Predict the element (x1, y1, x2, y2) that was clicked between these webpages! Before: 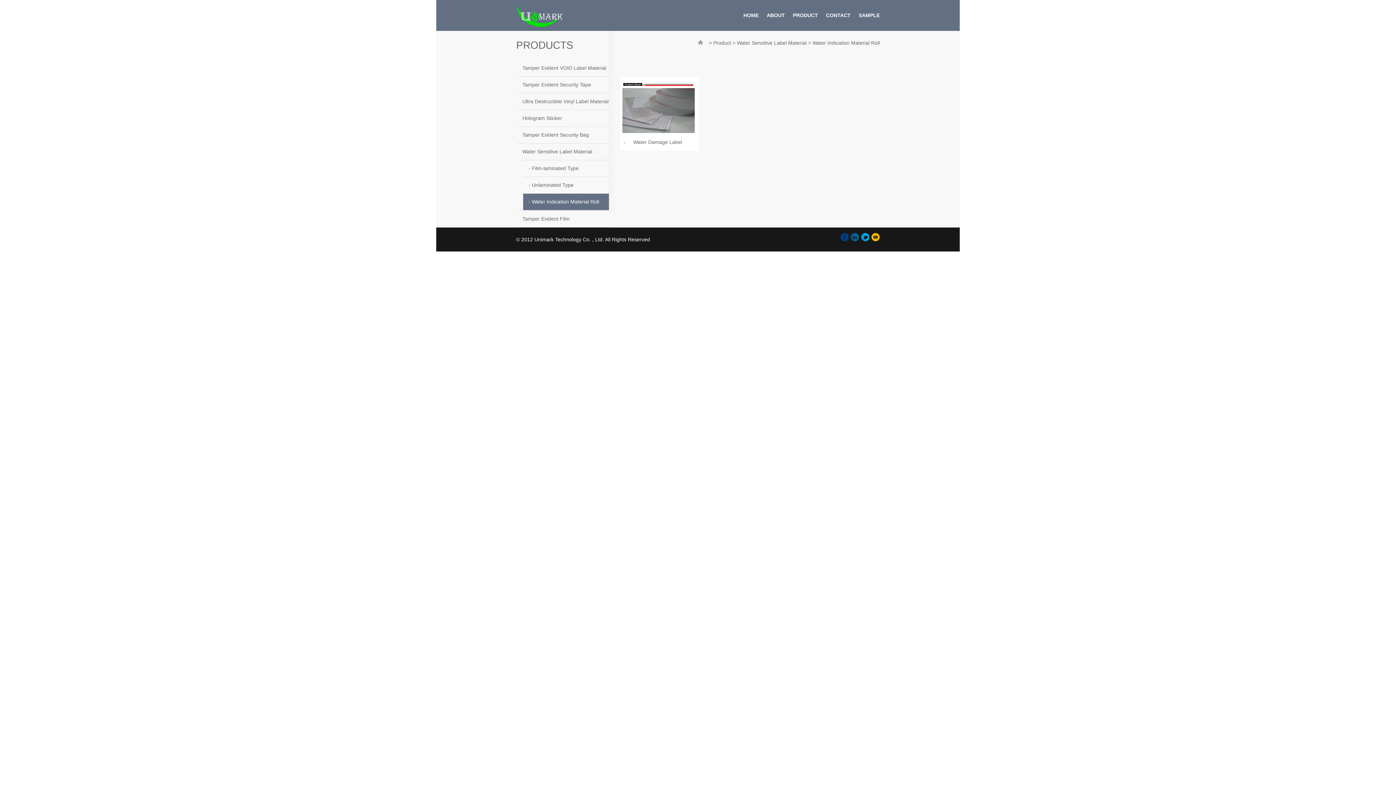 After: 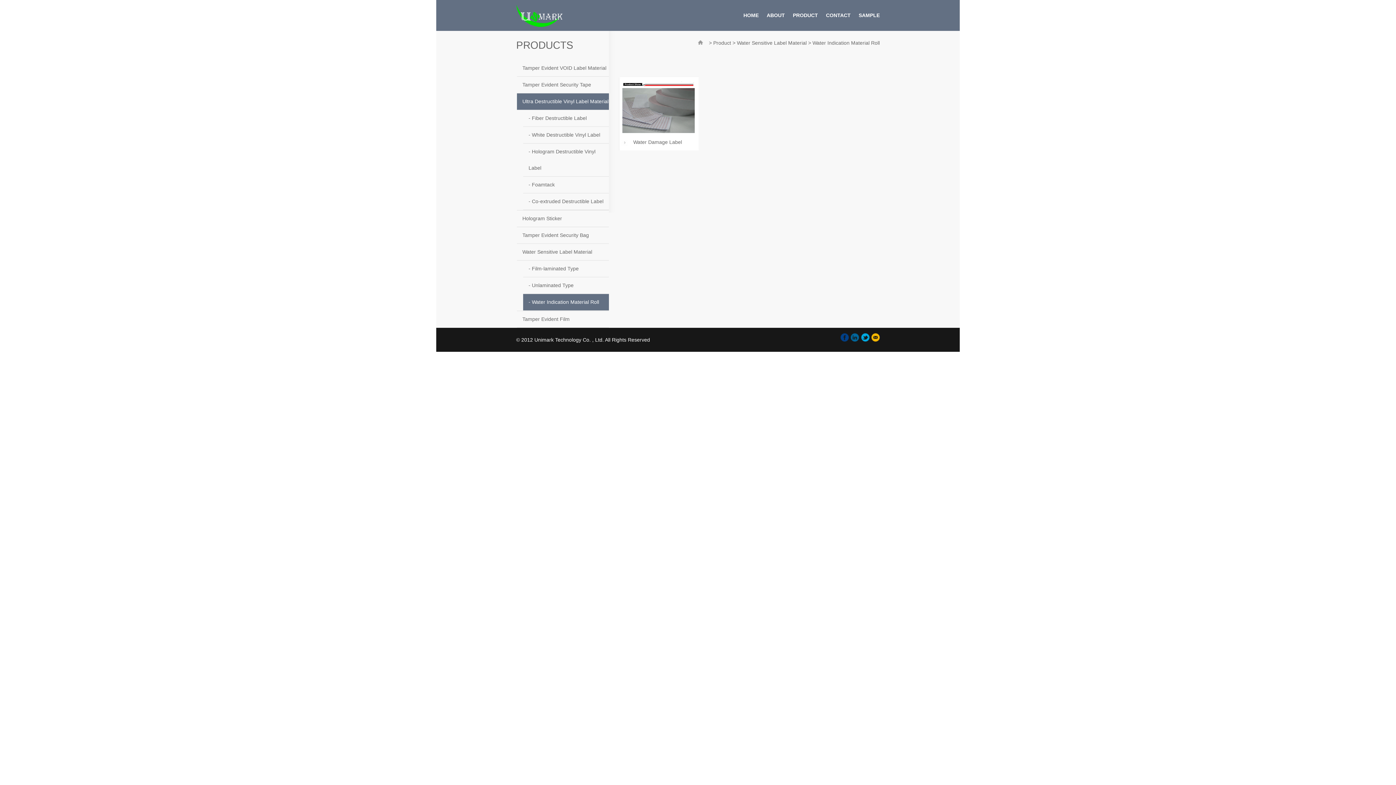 Action: bbox: (517, 93, 609, 109) label: Ultra Destructible Vinyl Label Material